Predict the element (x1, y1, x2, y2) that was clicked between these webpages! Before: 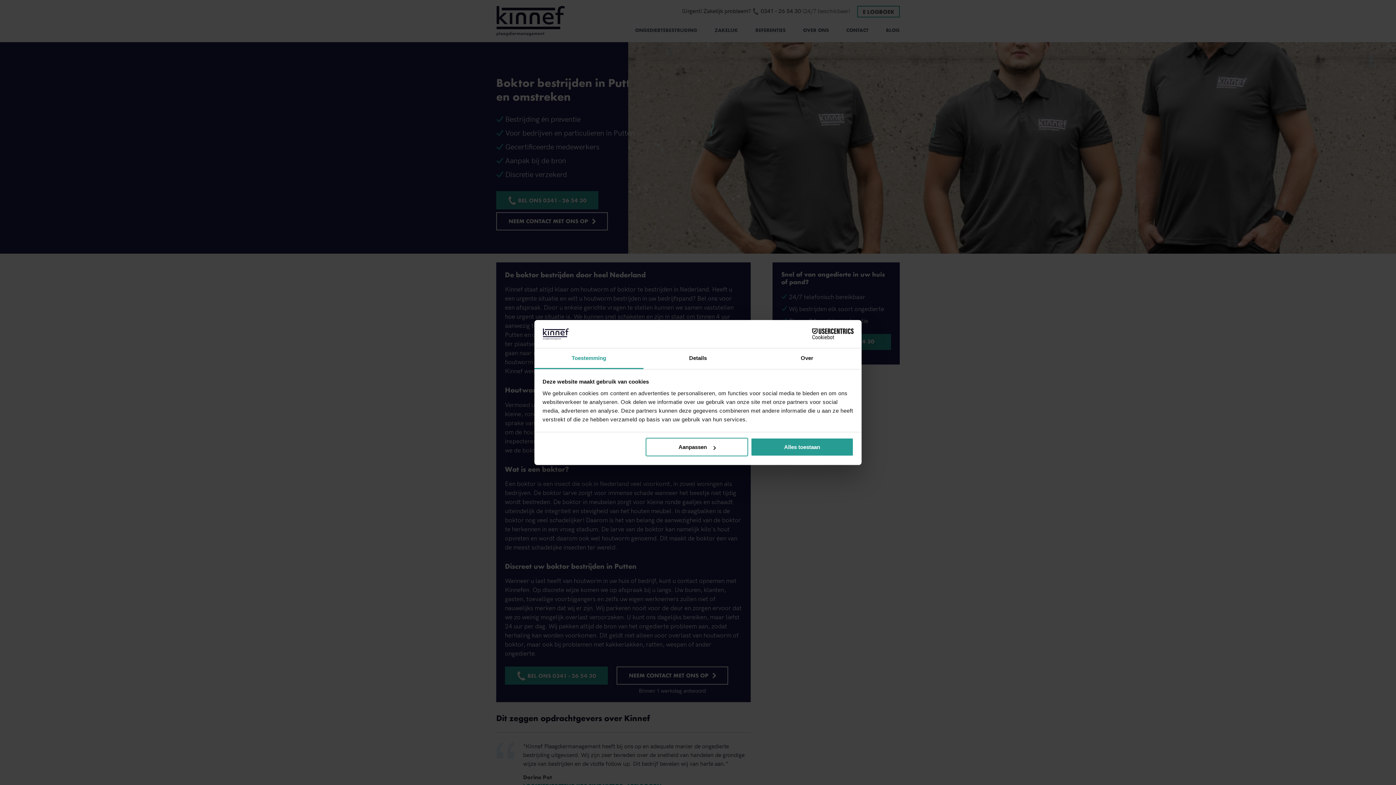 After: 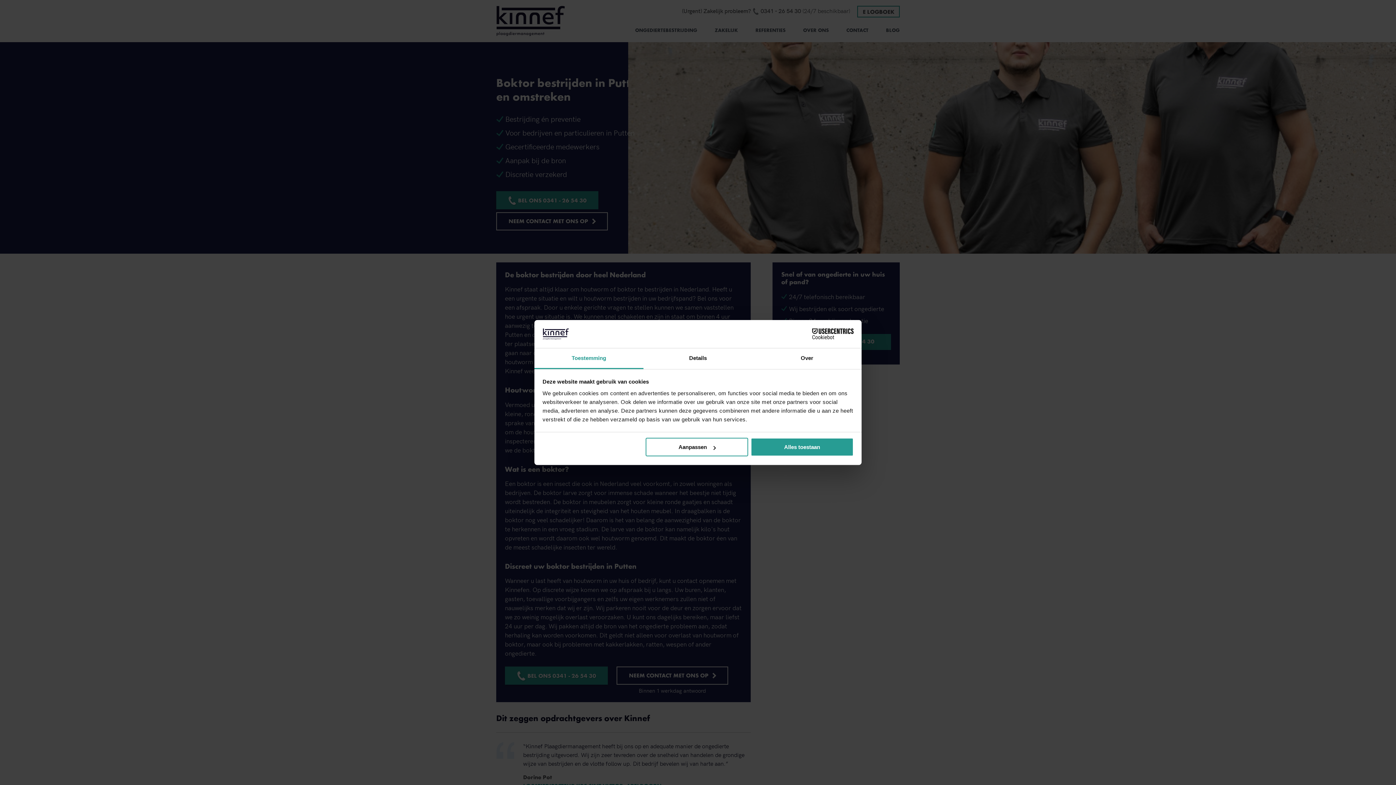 Action: bbox: (534, 348, 643, 369) label: Toestemming